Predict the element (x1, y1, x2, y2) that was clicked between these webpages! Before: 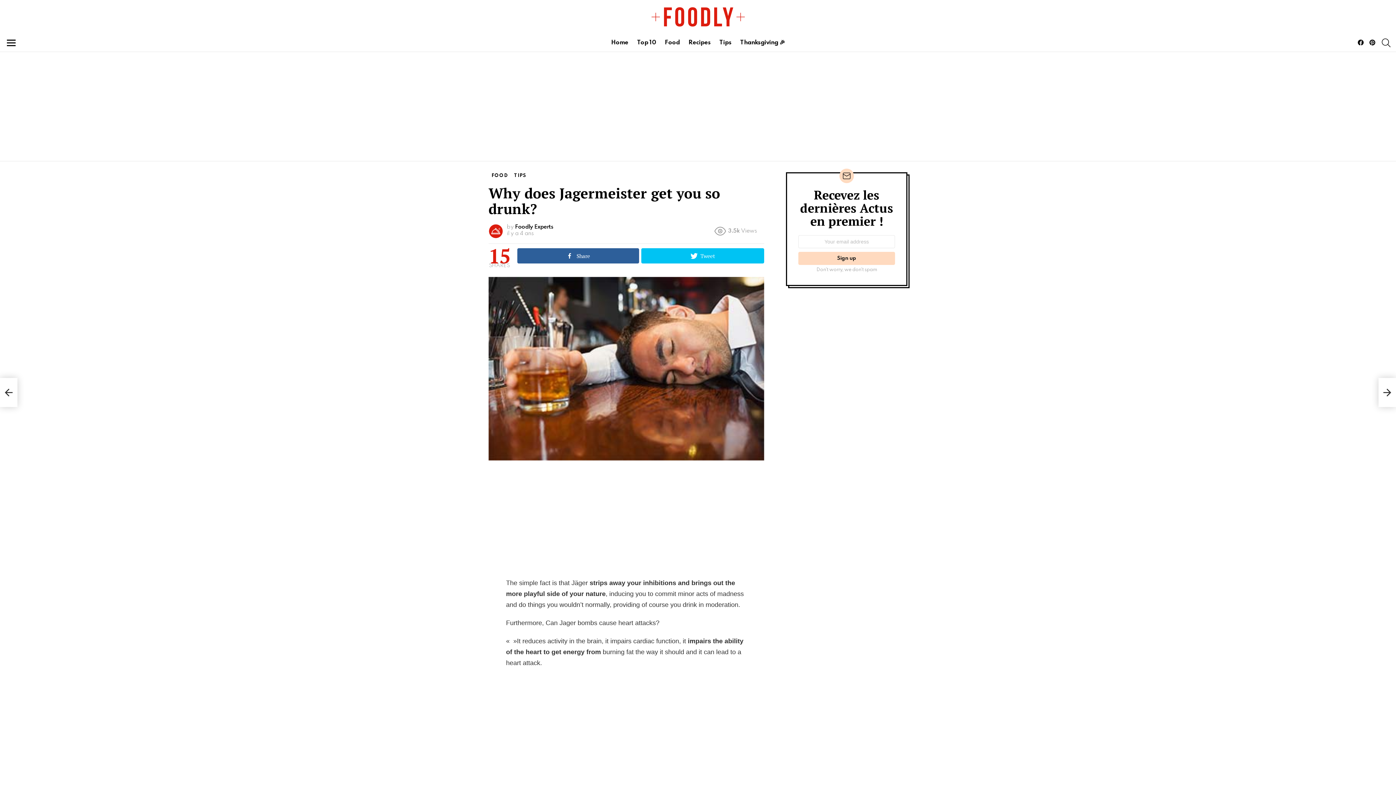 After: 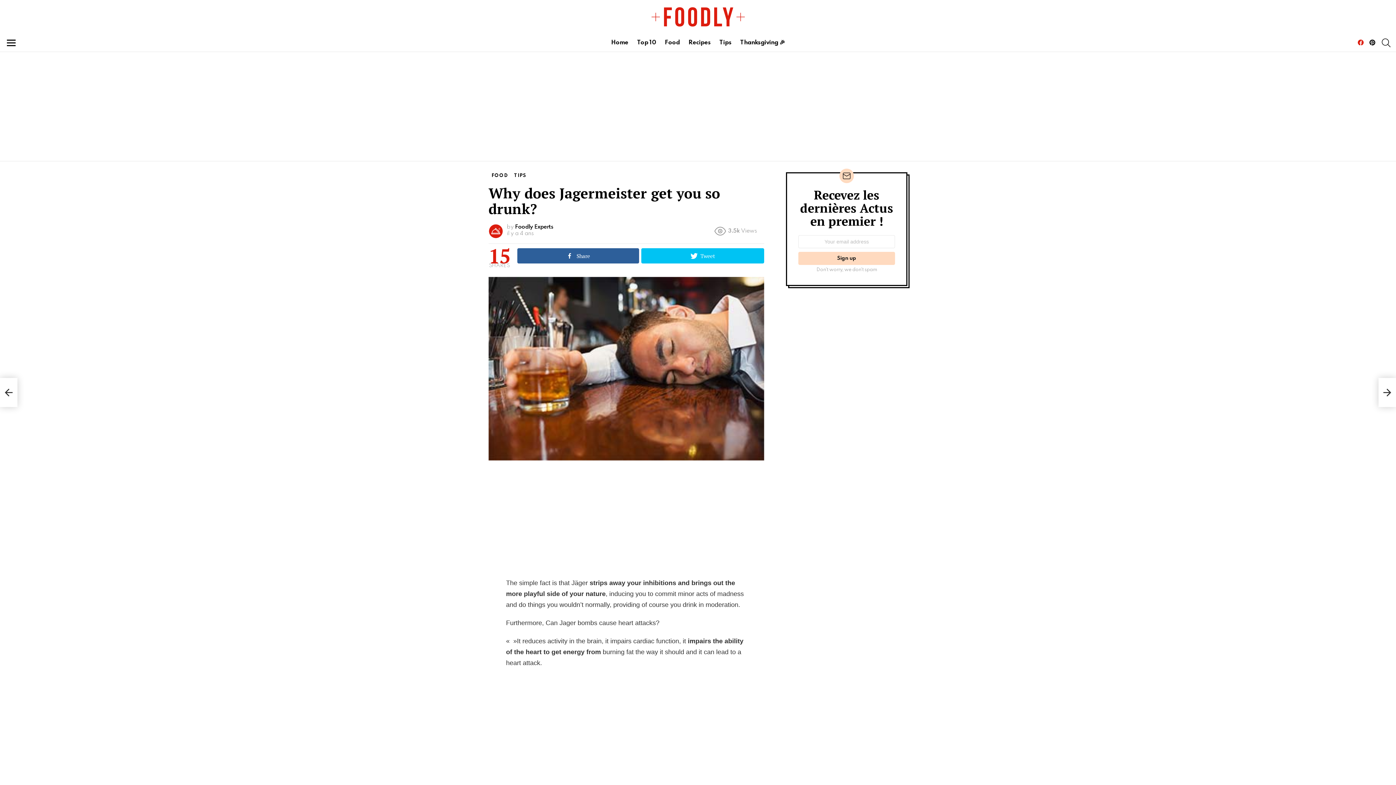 Action: bbox: (1355, 38, 1366, 47) label: facebook